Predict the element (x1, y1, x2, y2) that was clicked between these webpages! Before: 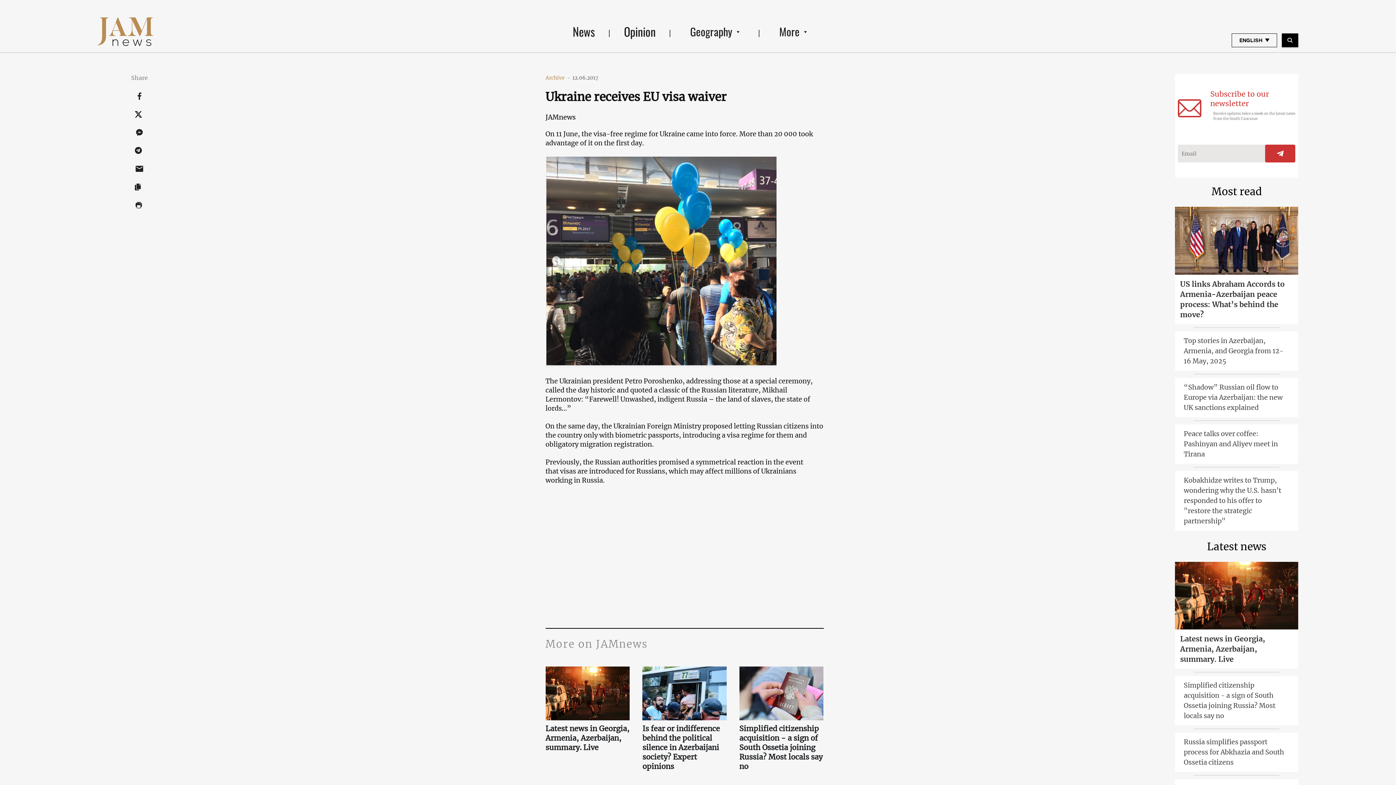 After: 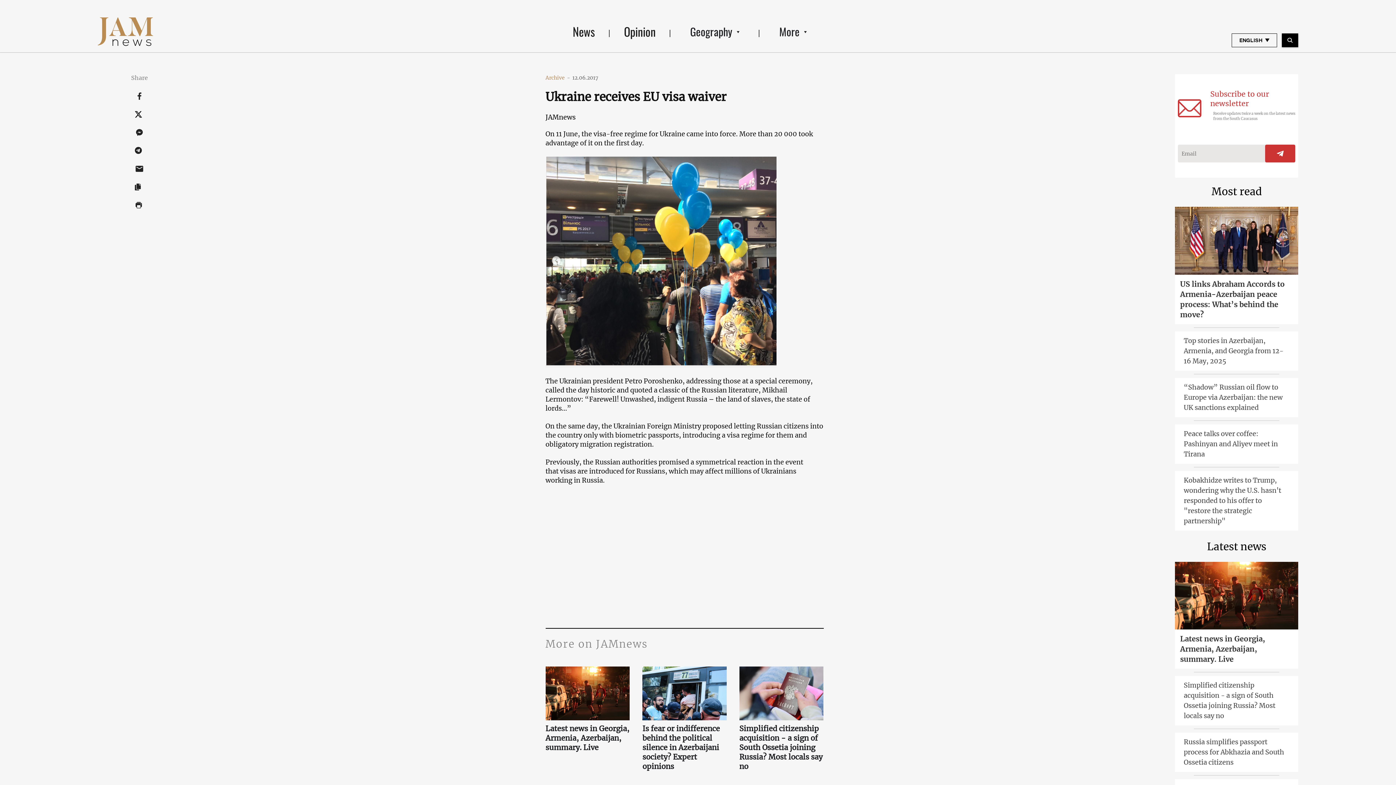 Action: bbox: (774, 22, 812, 40) label: More